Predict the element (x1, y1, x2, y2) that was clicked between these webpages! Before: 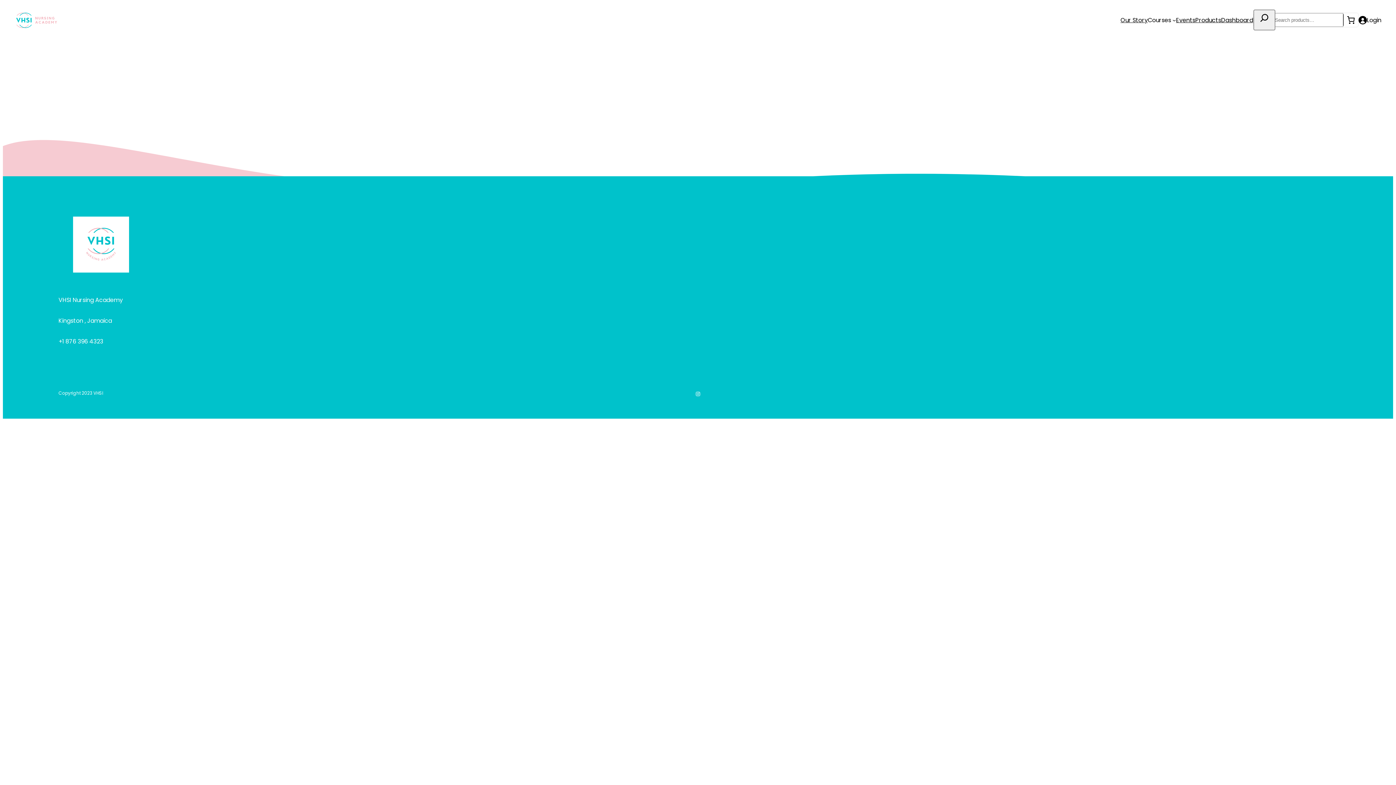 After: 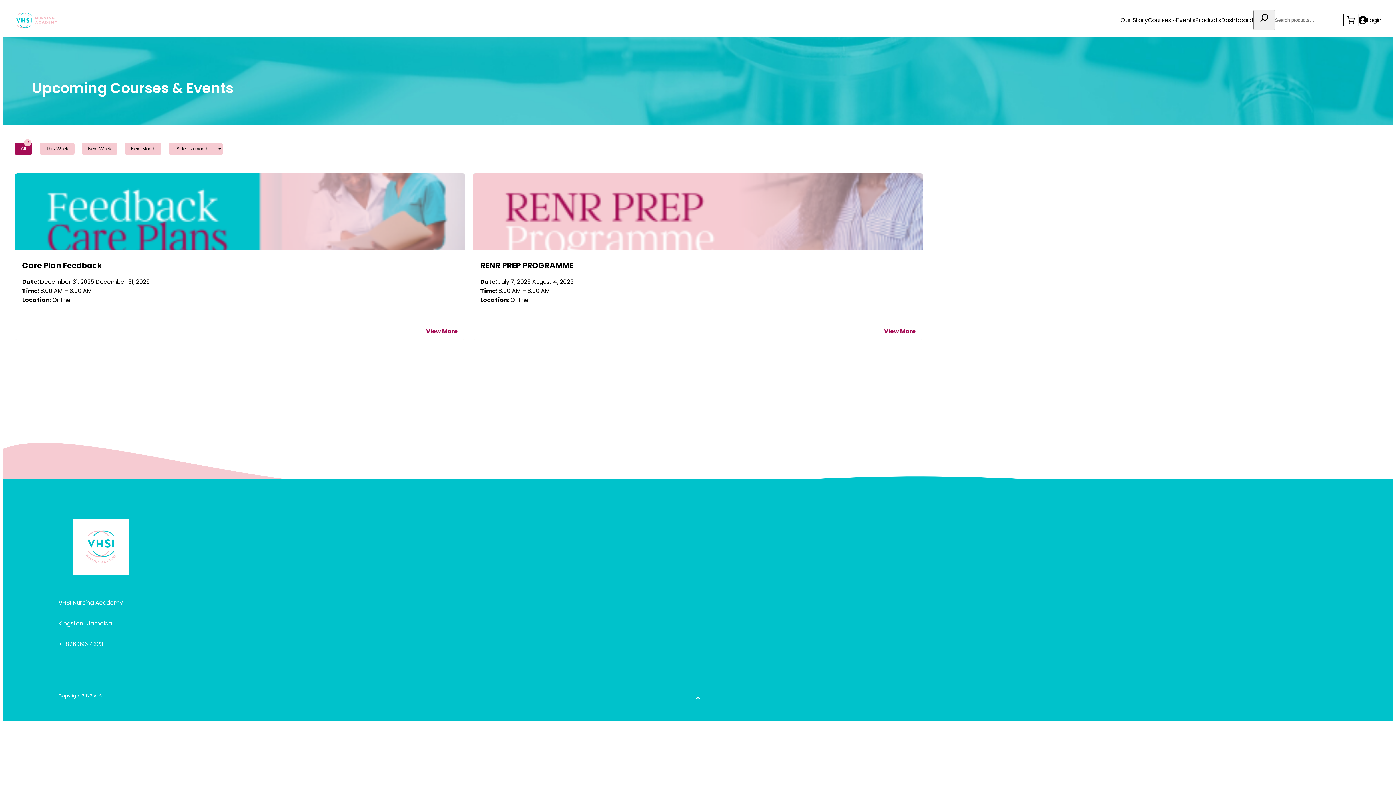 Action: bbox: (1176, 15, 1195, 24) label: Events